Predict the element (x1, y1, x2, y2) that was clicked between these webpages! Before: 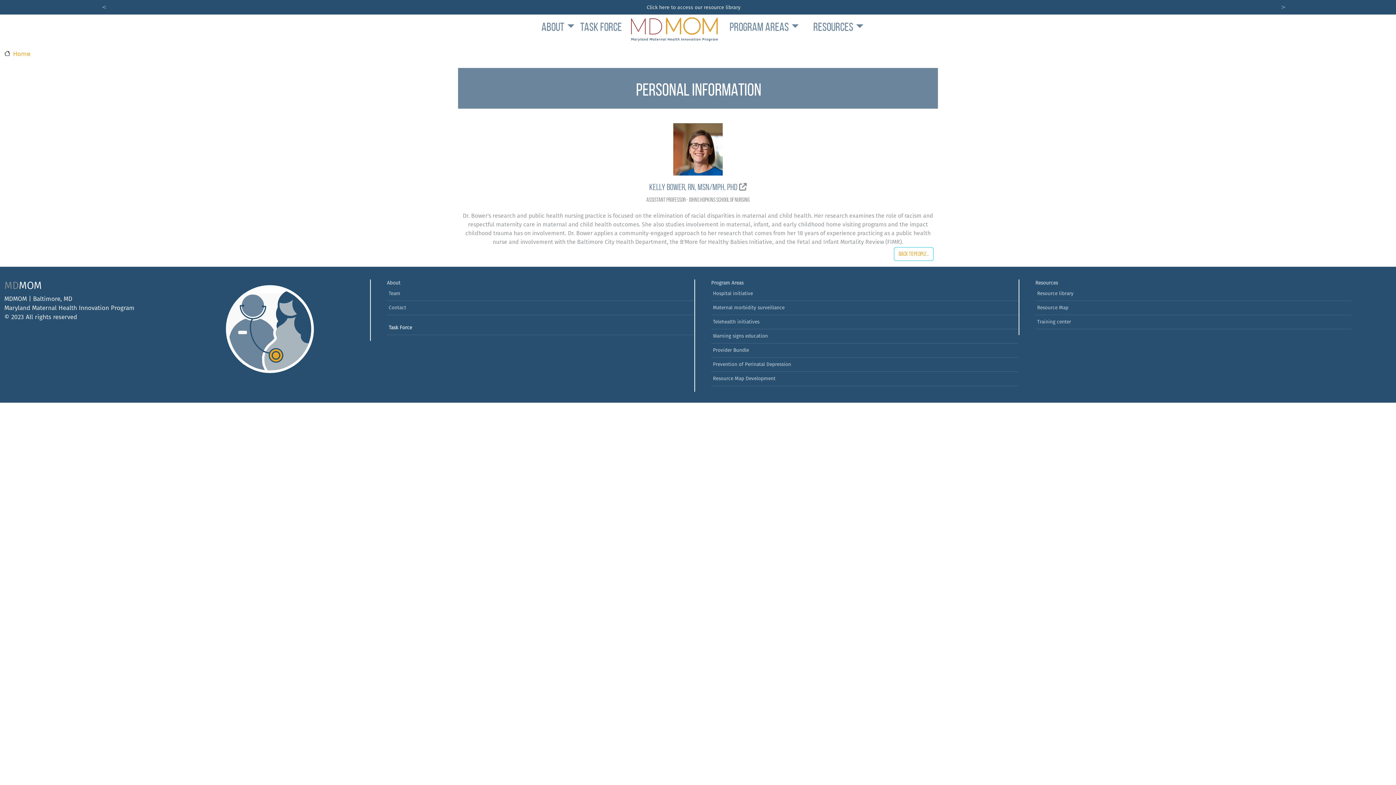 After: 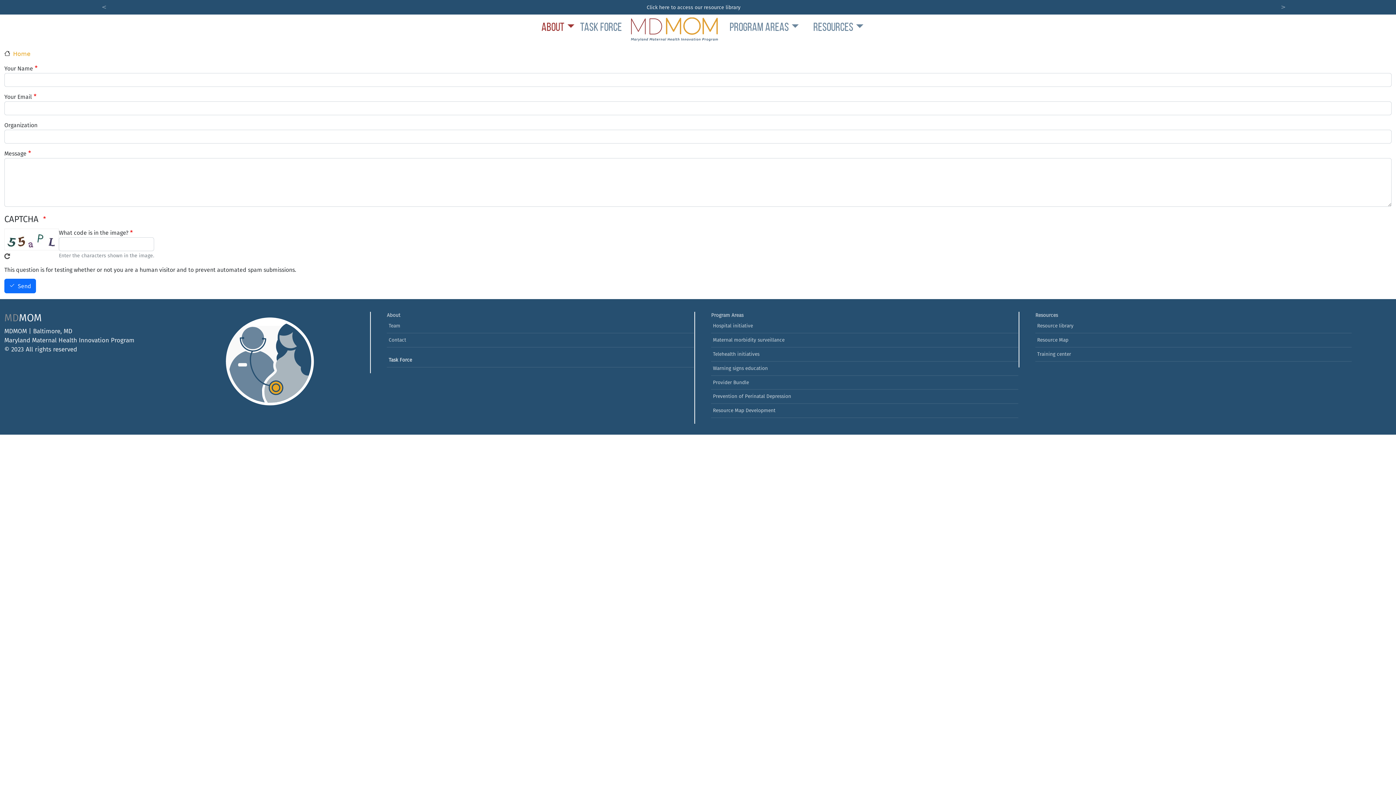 Action: label: Contact bbox: (387, 301, 694, 315)